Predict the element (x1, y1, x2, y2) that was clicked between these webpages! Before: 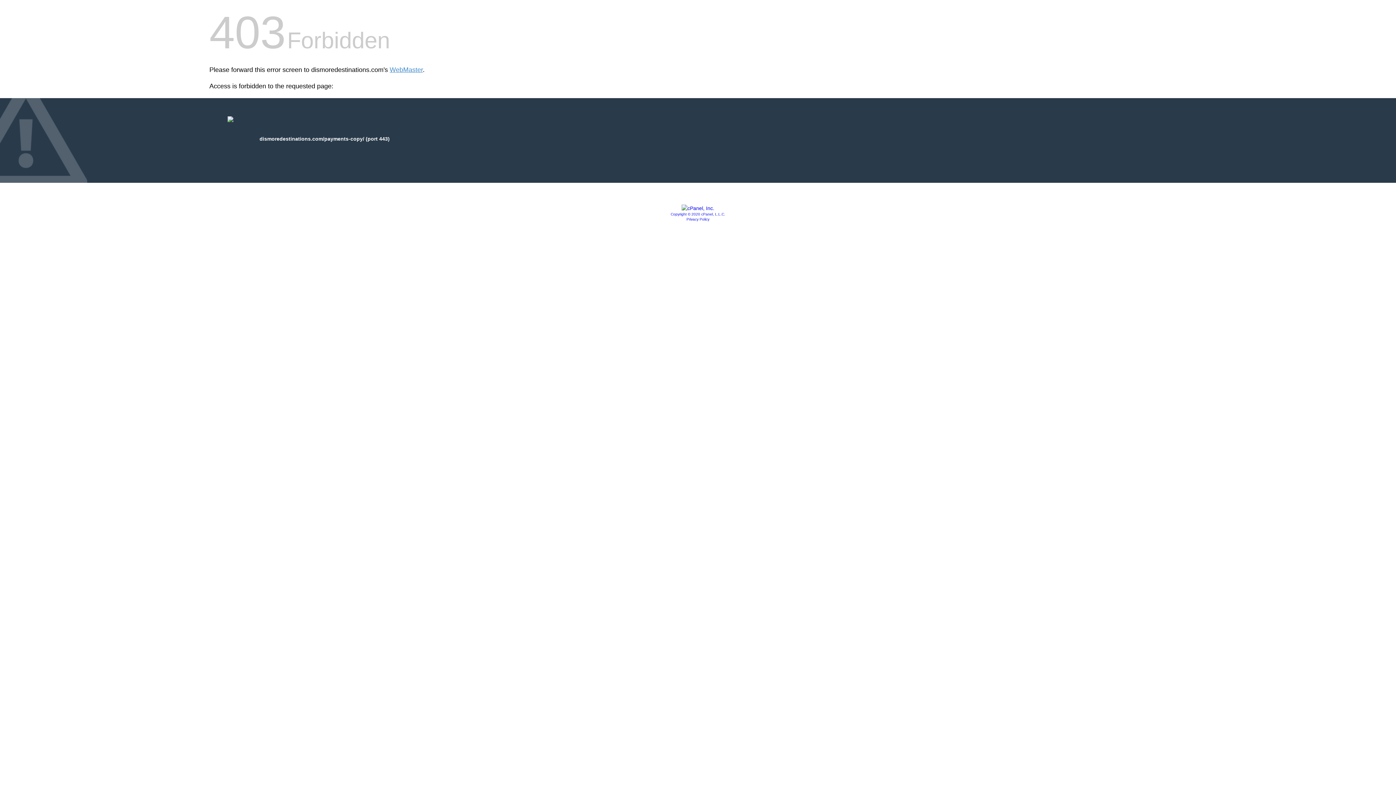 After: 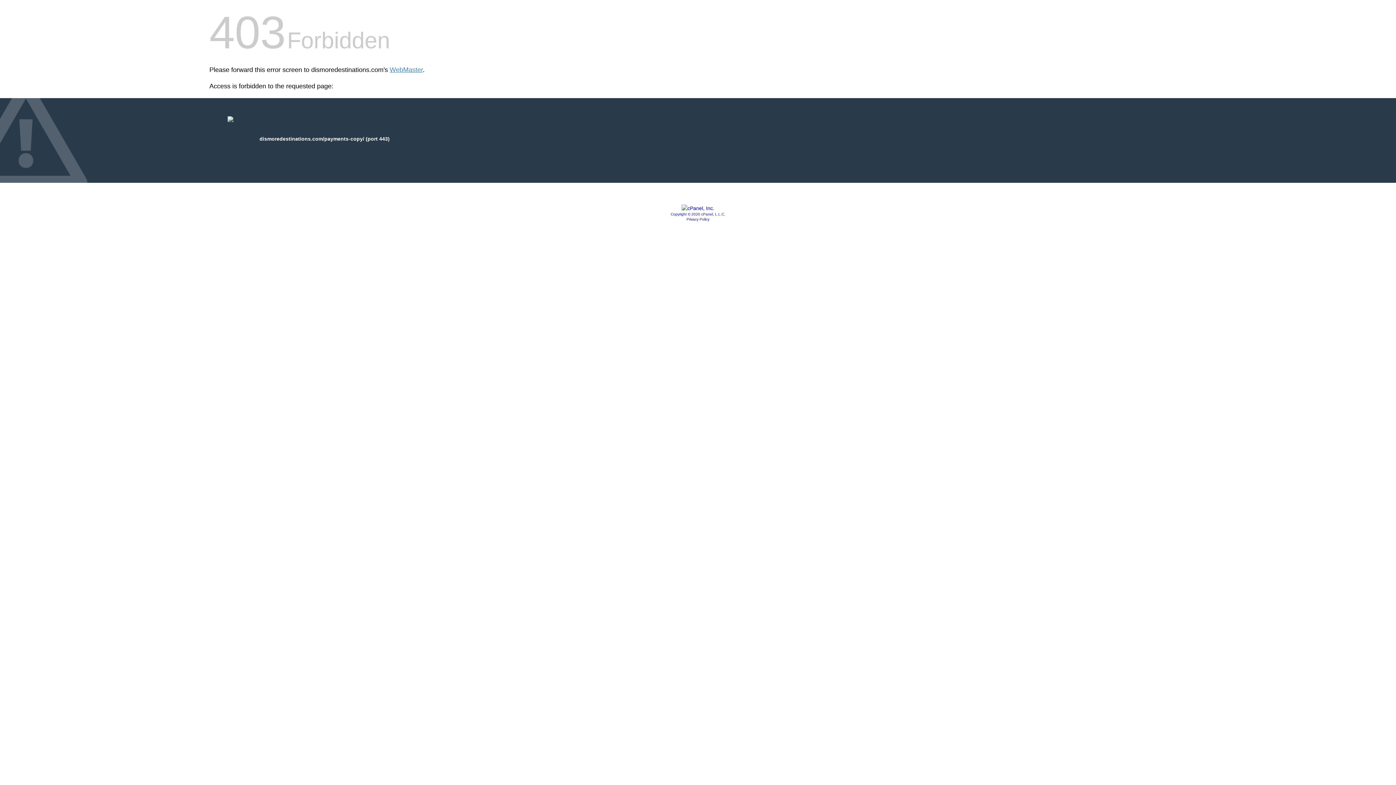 Action: bbox: (686, 217, 709, 221) label: Privacy Policy